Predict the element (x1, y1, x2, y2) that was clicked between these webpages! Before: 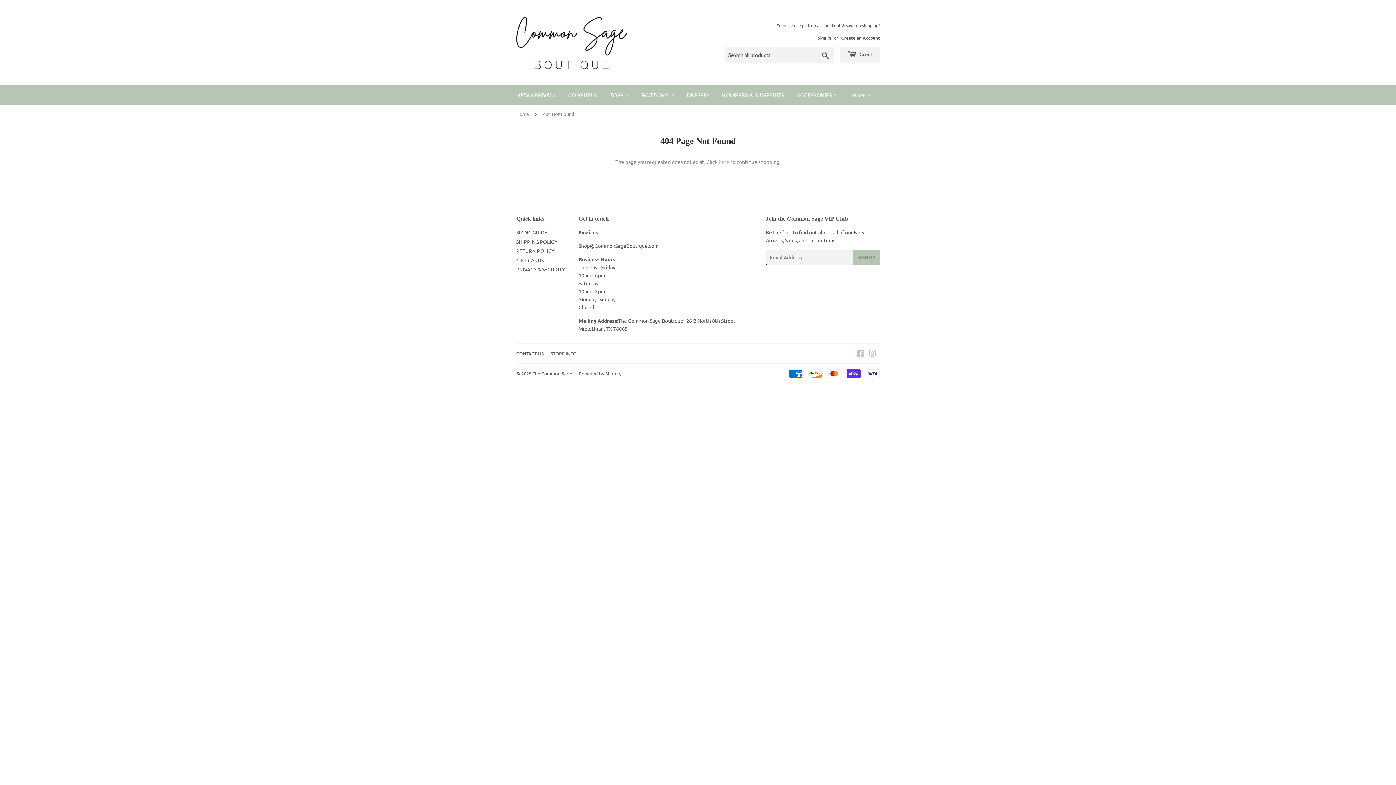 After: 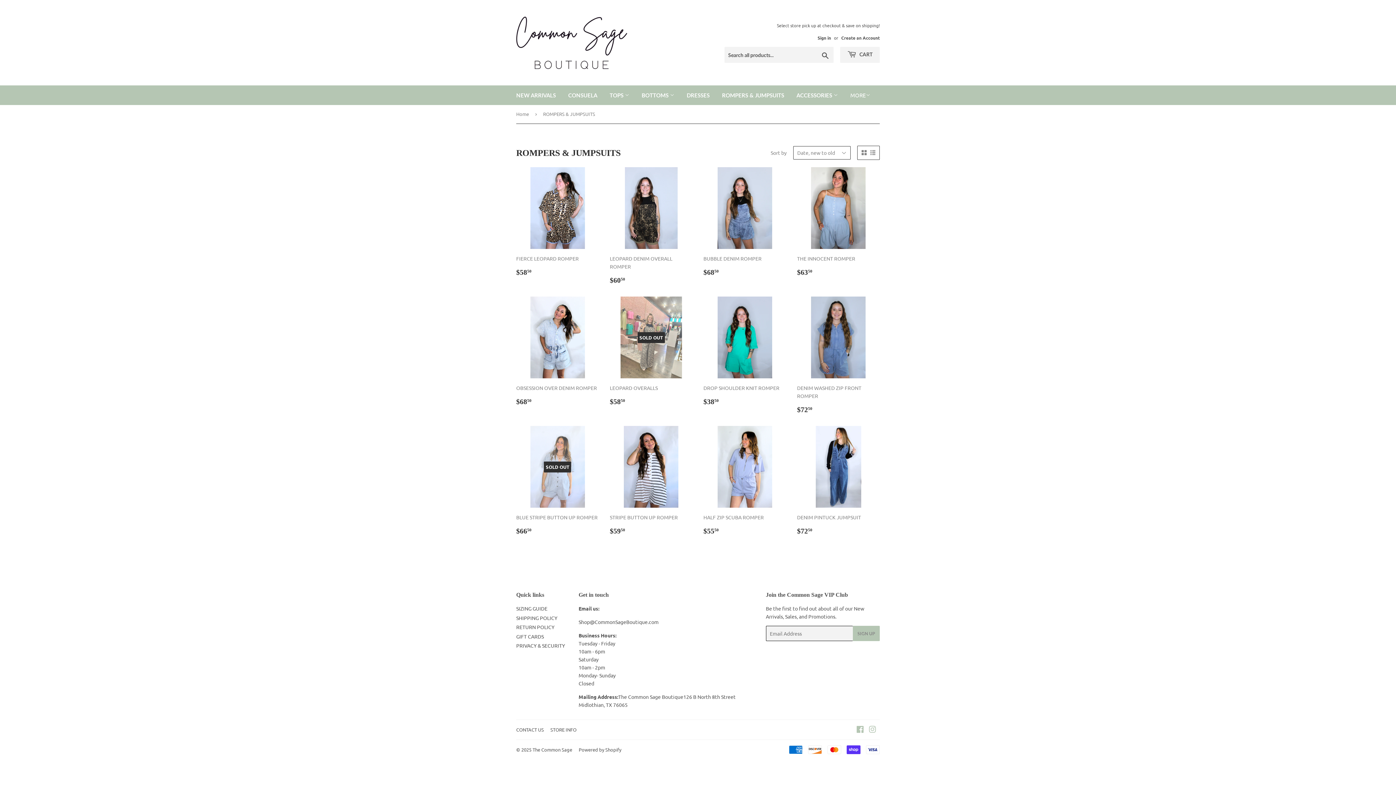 Action: bbox: (716, 85, 789, 105) label: ROMPERS & JUMPSUITS